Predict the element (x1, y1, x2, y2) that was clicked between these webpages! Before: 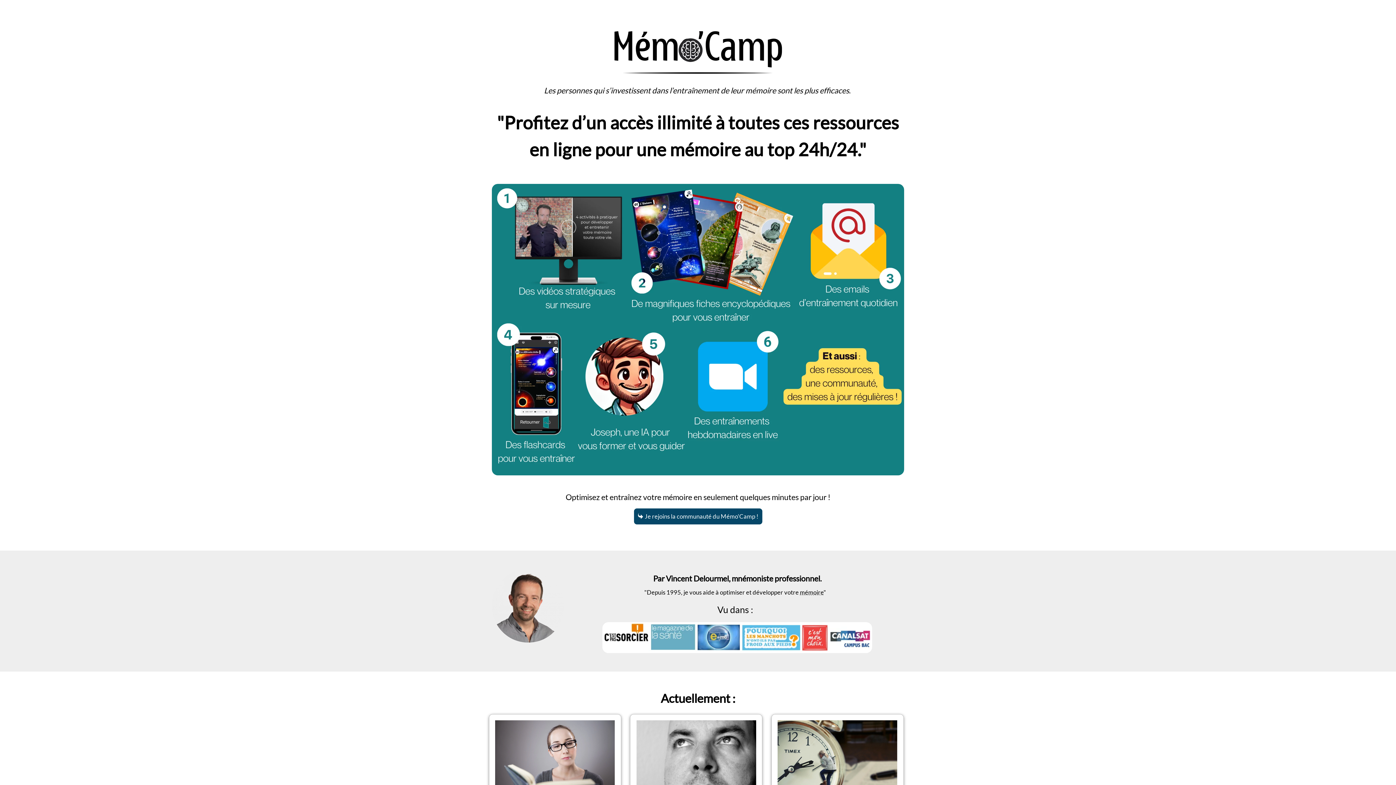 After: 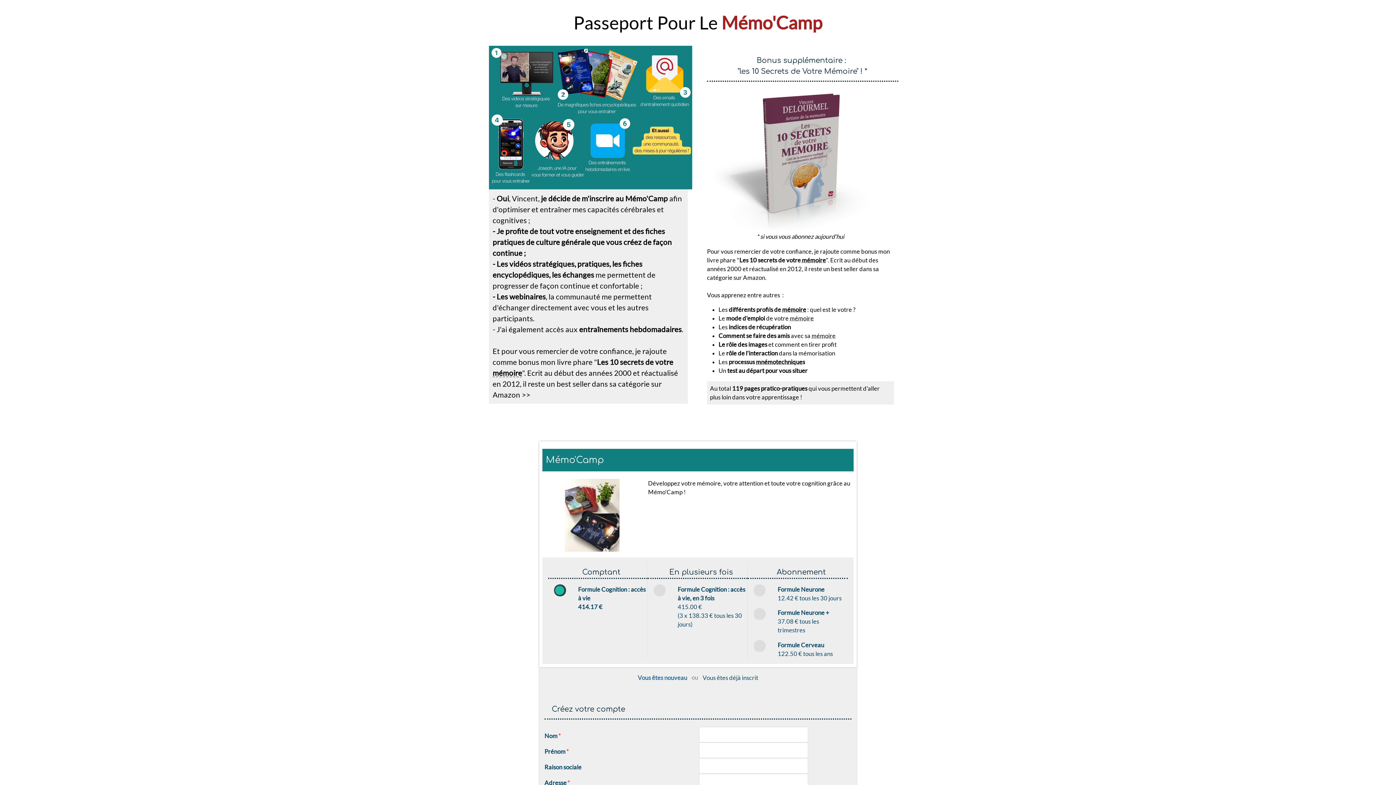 Action: label:  Je rejoins la communauté du Mémo'Camp ! bbox: (634, 508, 762, 524)